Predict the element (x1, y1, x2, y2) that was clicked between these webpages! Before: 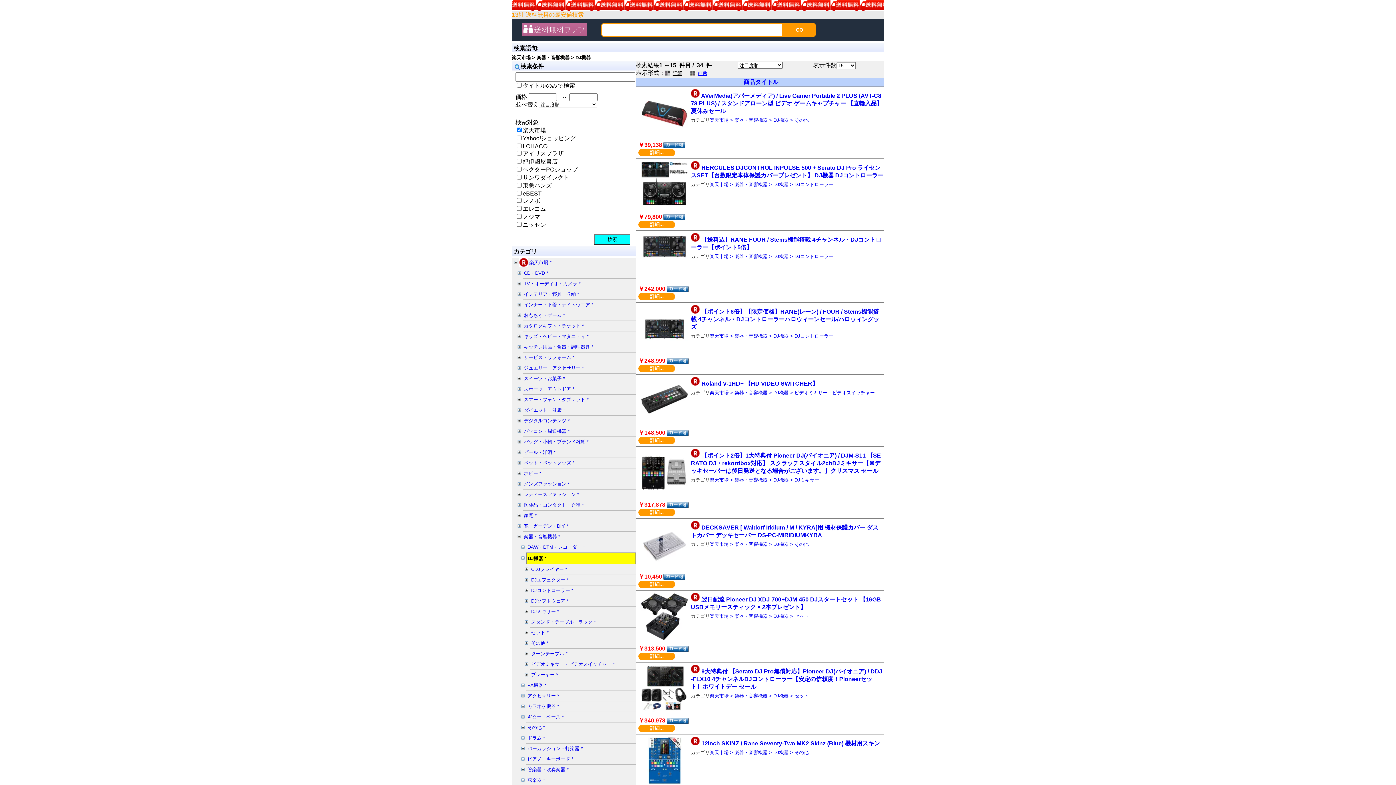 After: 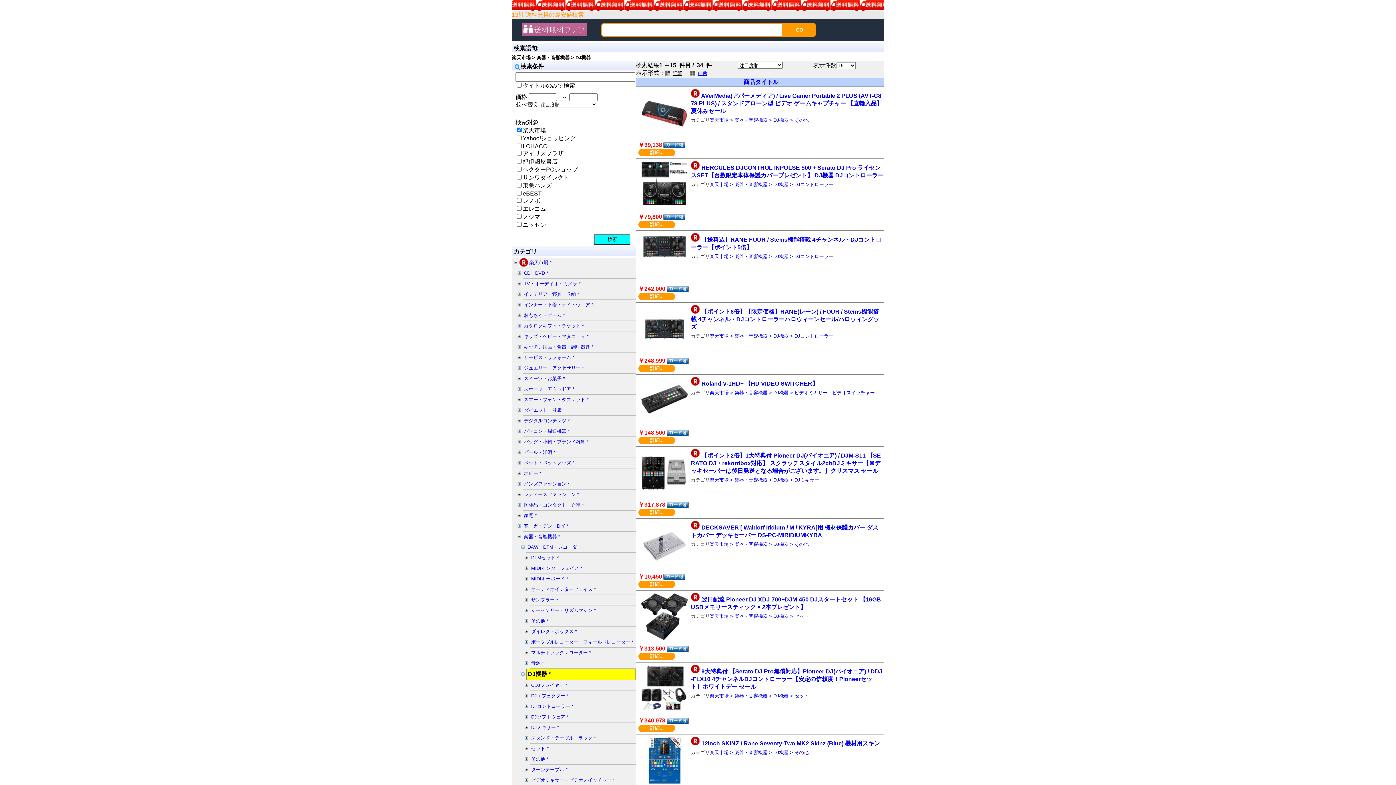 Action: bbox: (519, 546, 526, 551)